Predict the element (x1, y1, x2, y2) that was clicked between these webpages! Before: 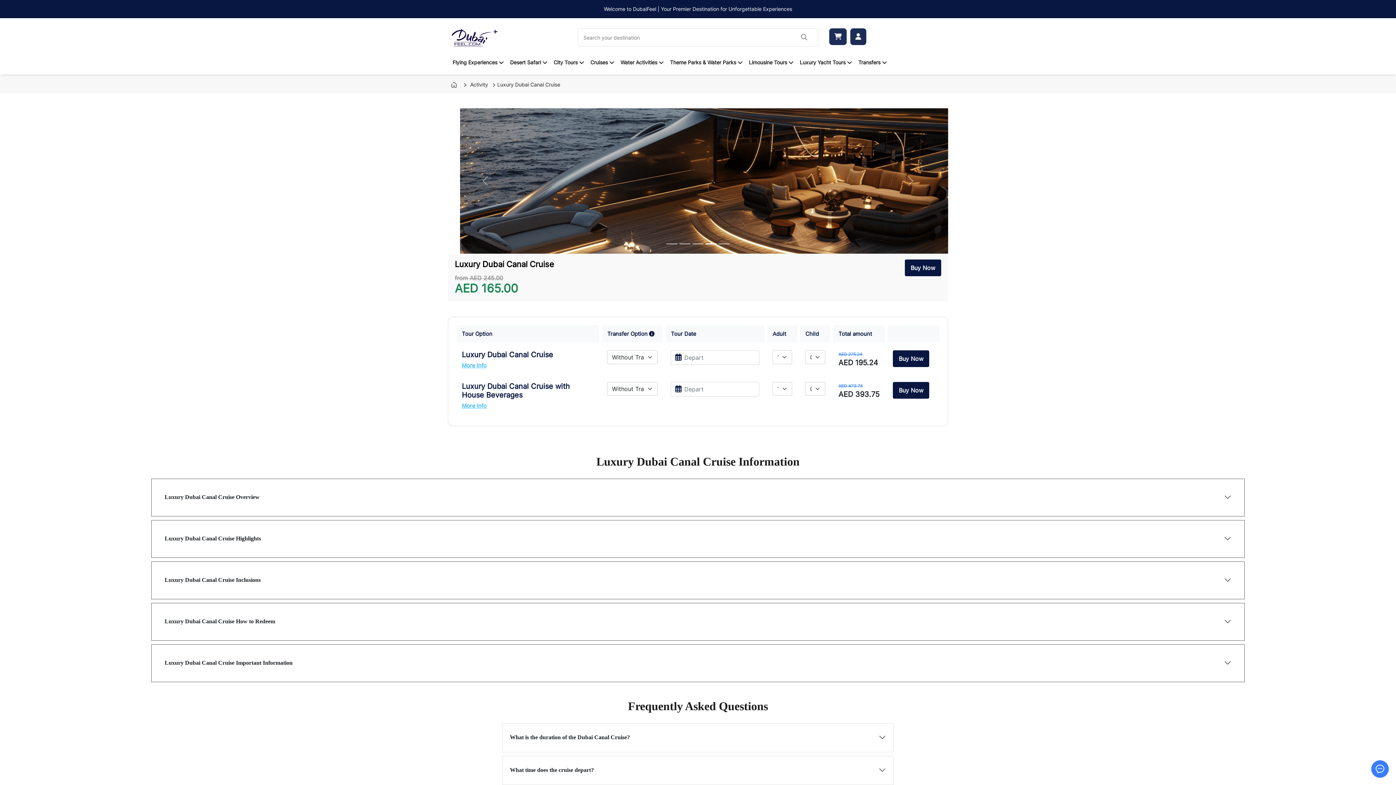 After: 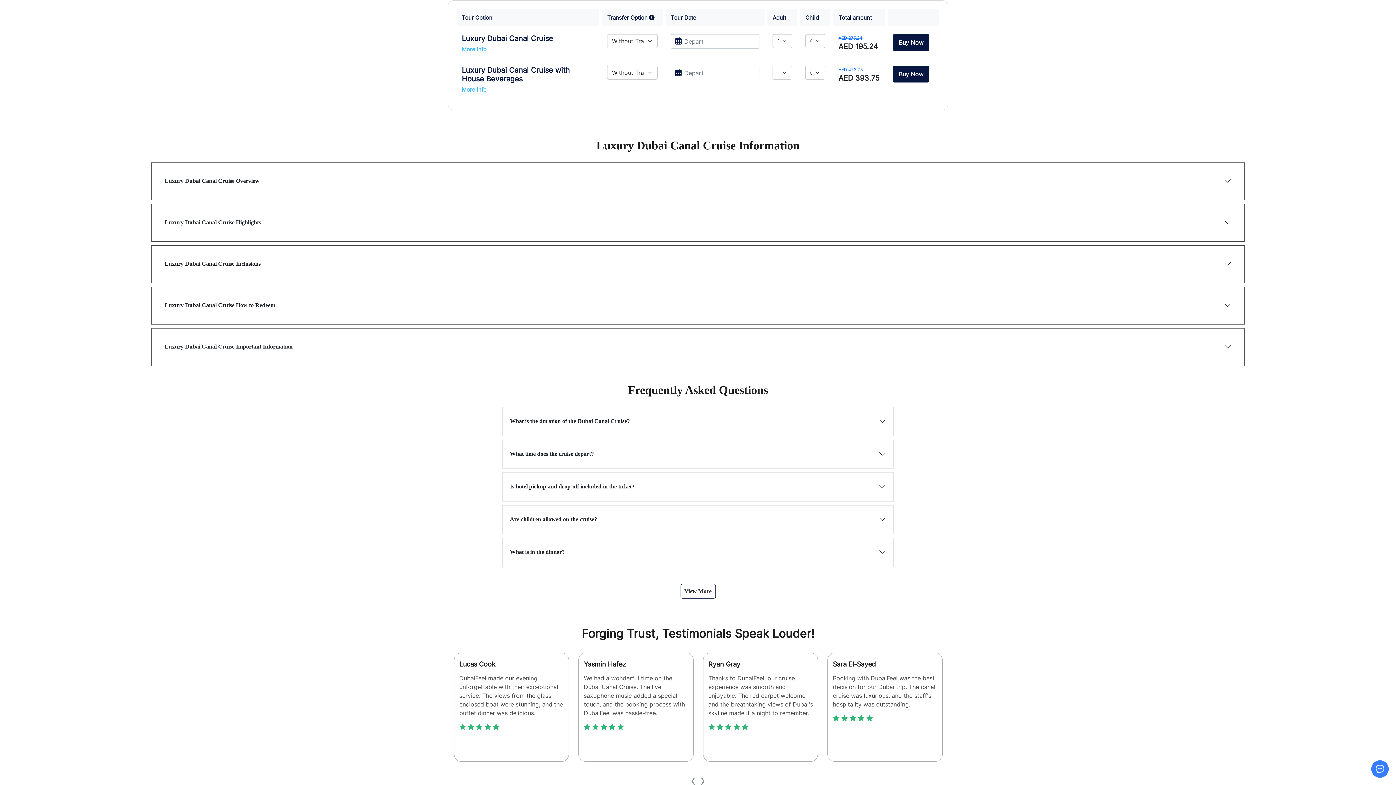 Action: label: Buy Now bbox: (905, 259, 941, 276)